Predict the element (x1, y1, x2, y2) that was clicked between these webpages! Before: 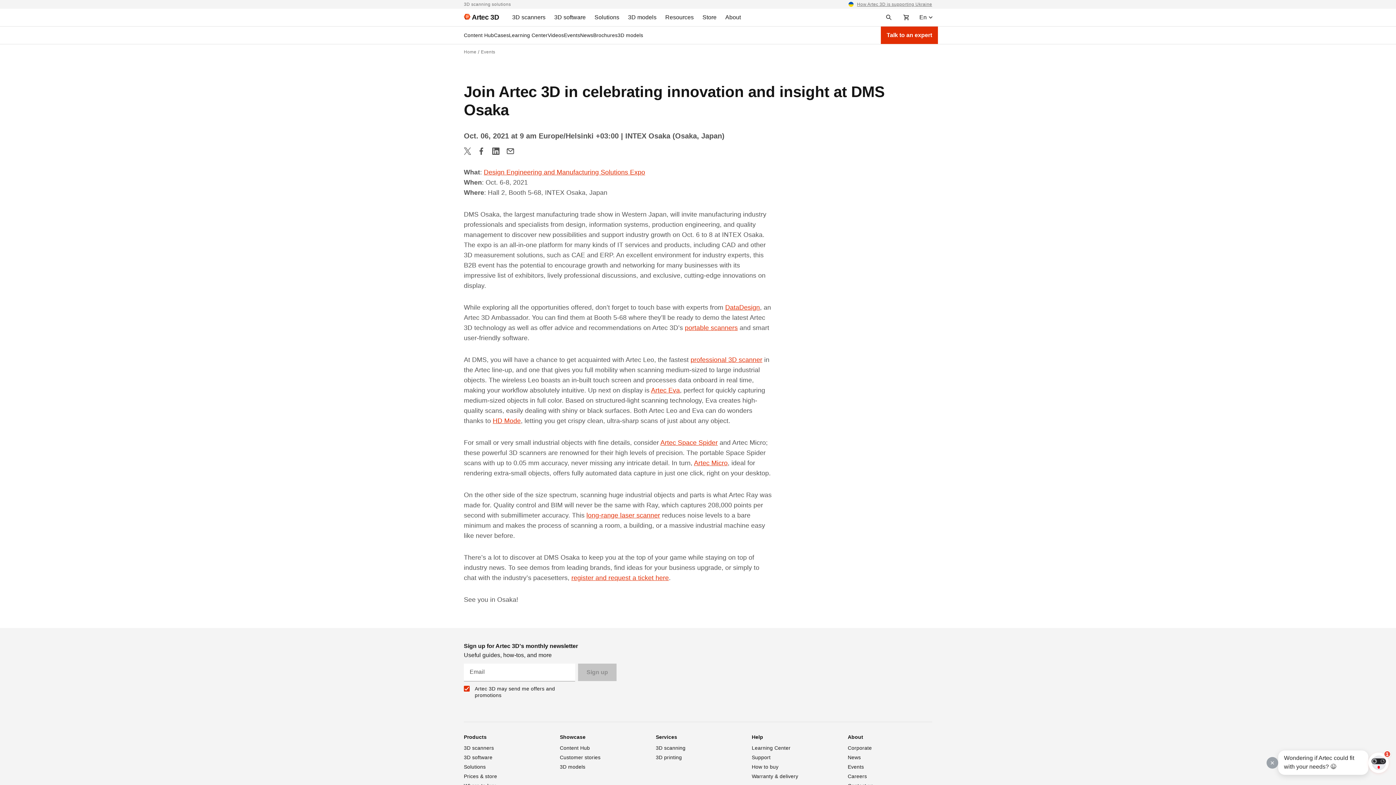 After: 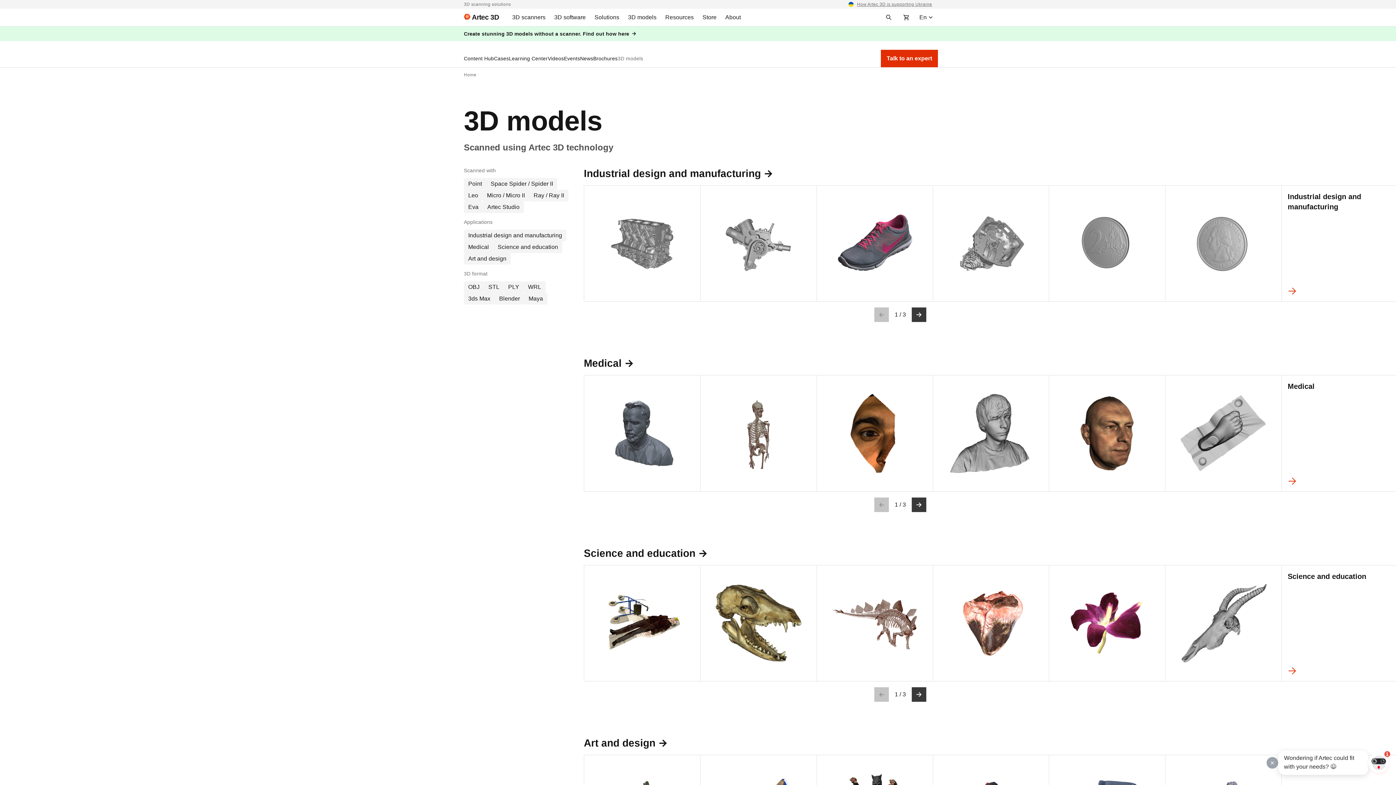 Action: label: 3D models bbox: (617, 32, 643, 38)